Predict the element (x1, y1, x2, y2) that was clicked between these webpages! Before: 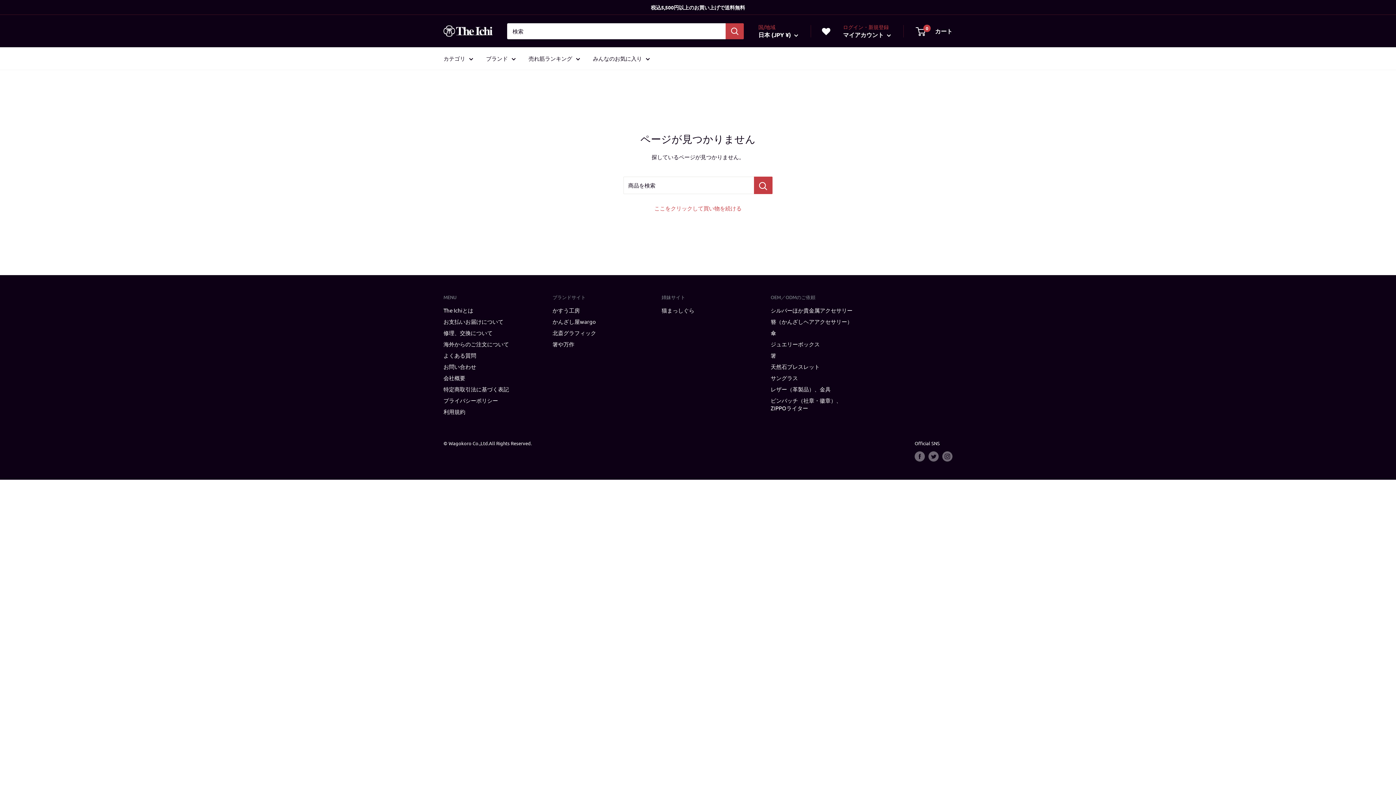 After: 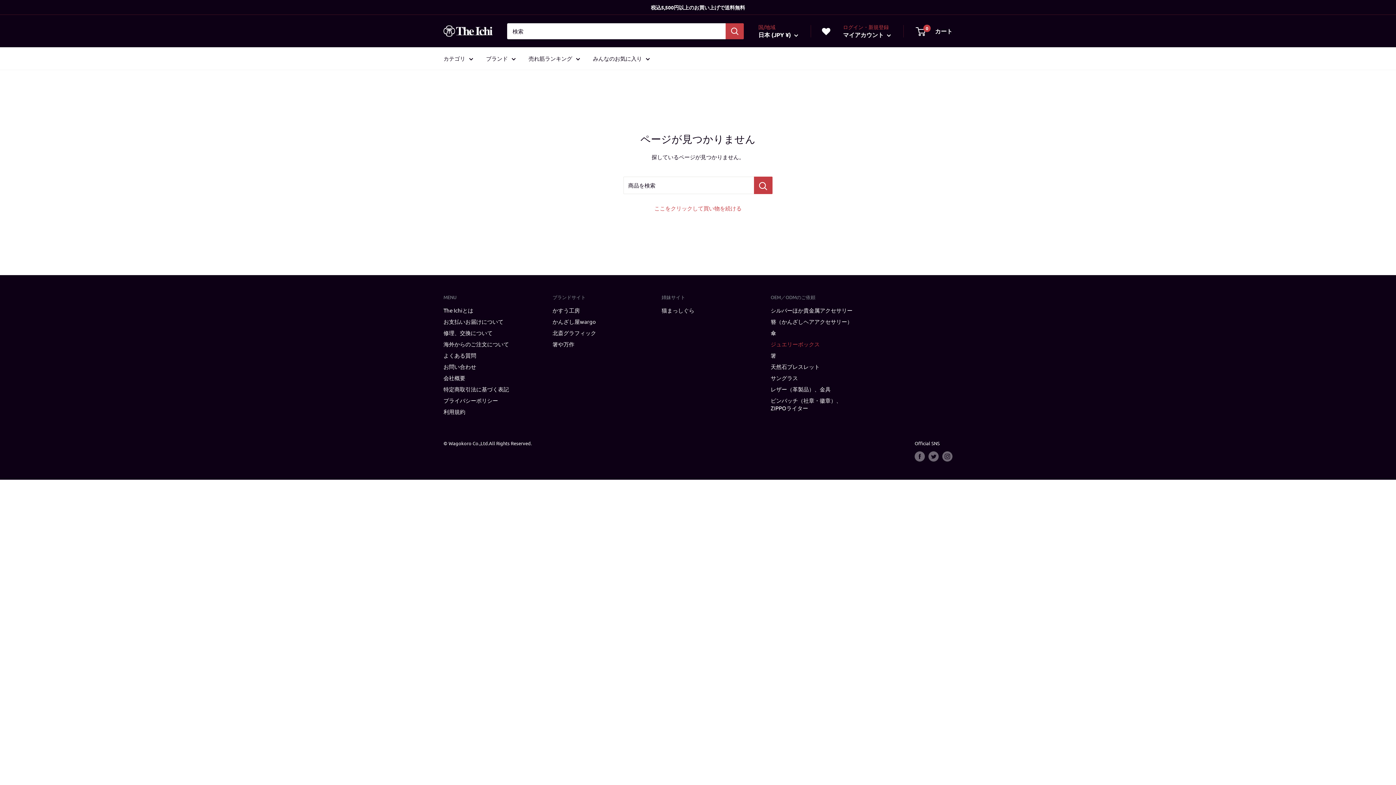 Action: label: ジュエリーボックス bbox: (770, 338, 854, 349)